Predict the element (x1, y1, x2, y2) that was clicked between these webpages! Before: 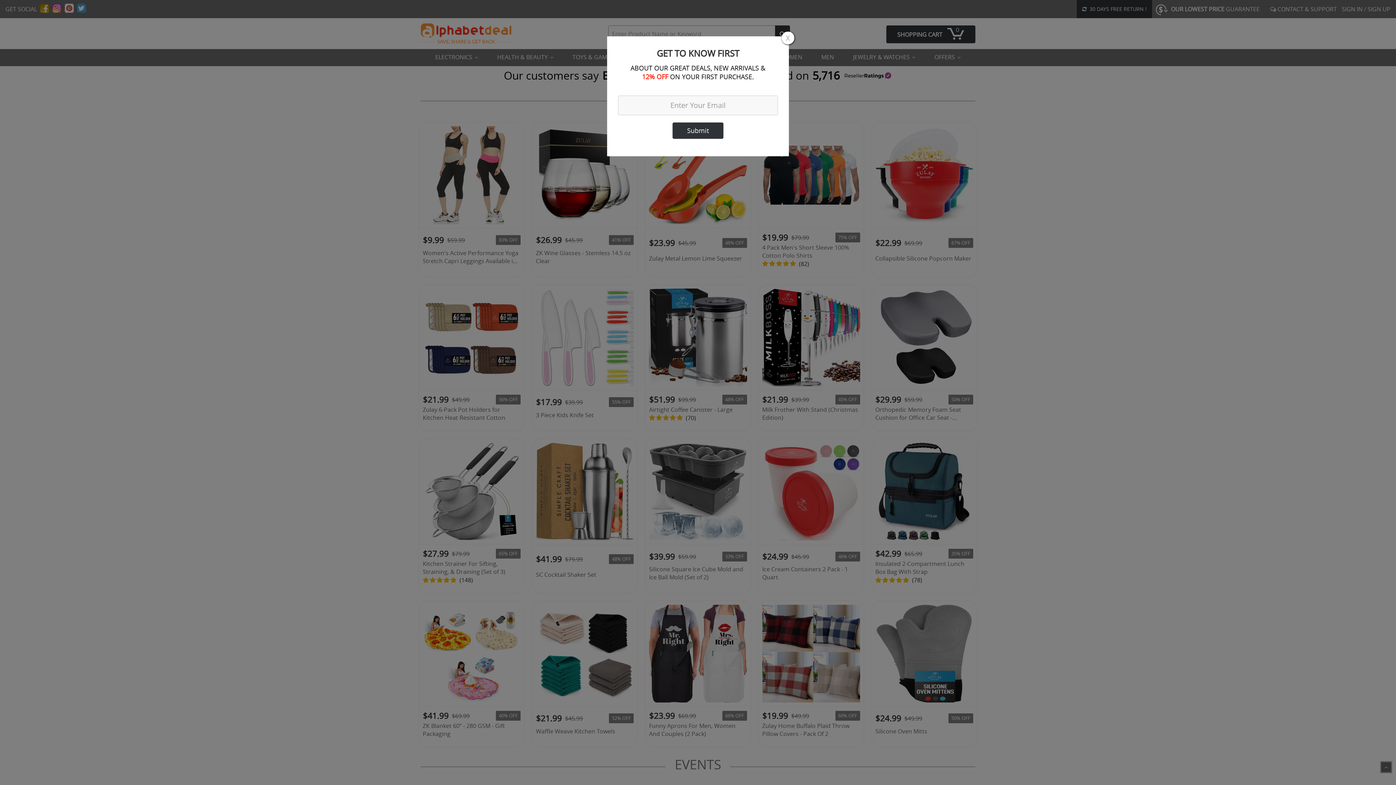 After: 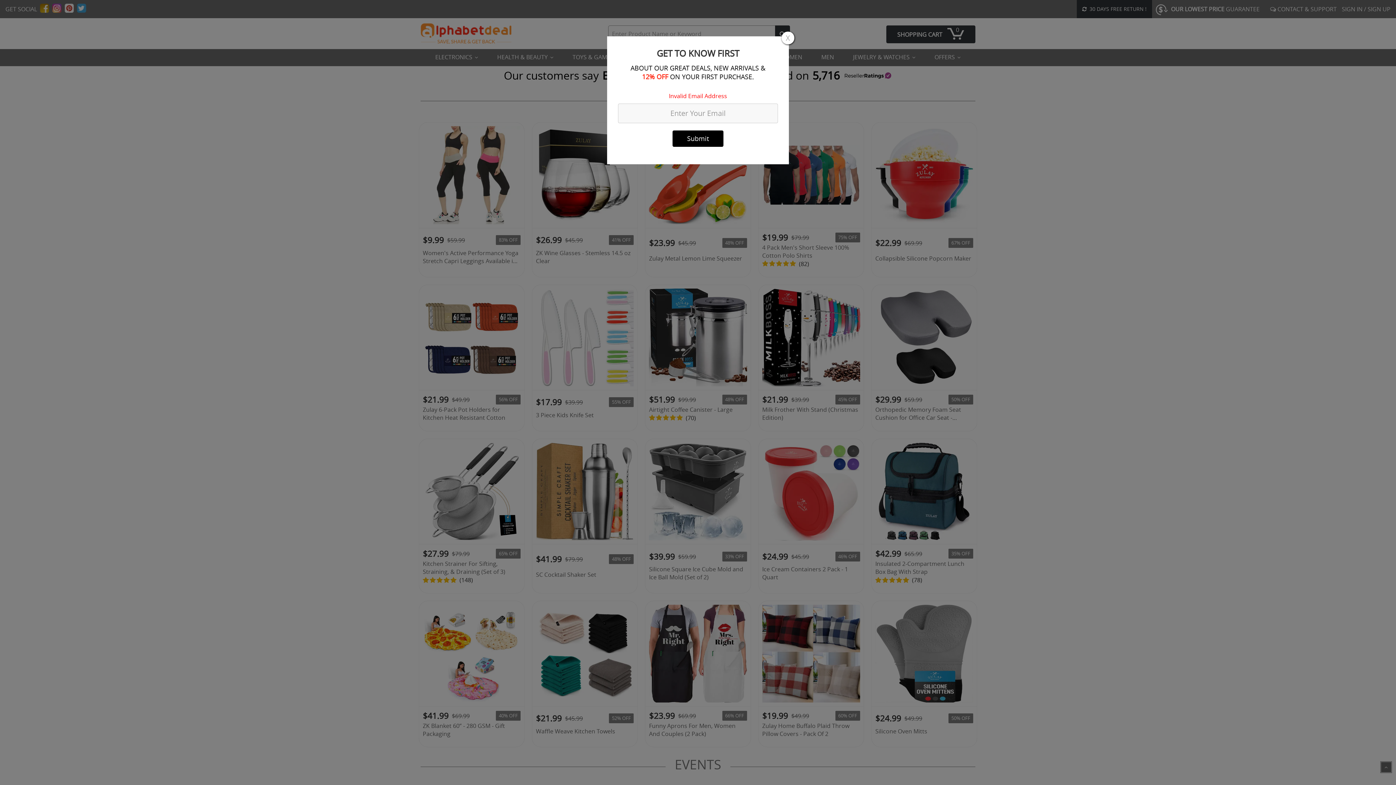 Action: bbox: (672, 122, 723, 138) label: Submit